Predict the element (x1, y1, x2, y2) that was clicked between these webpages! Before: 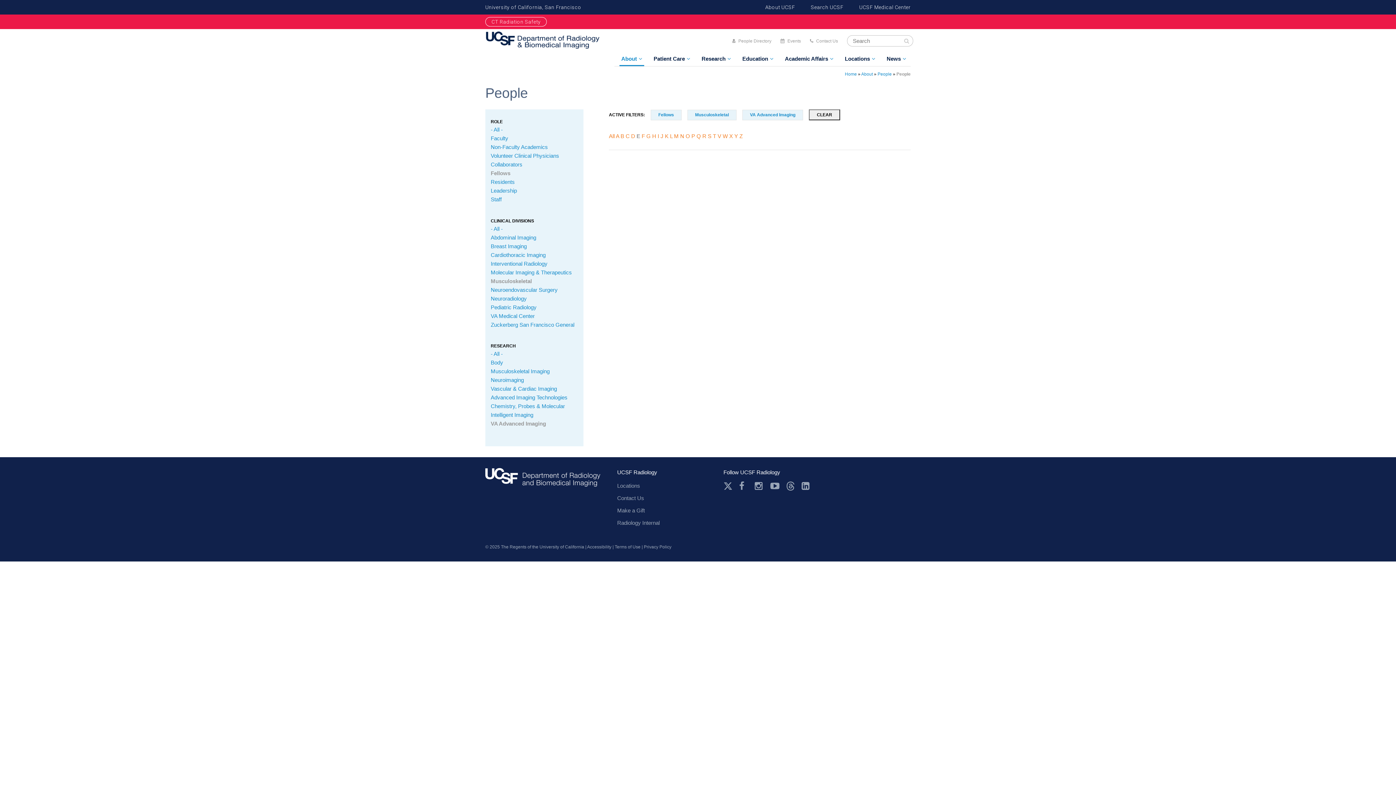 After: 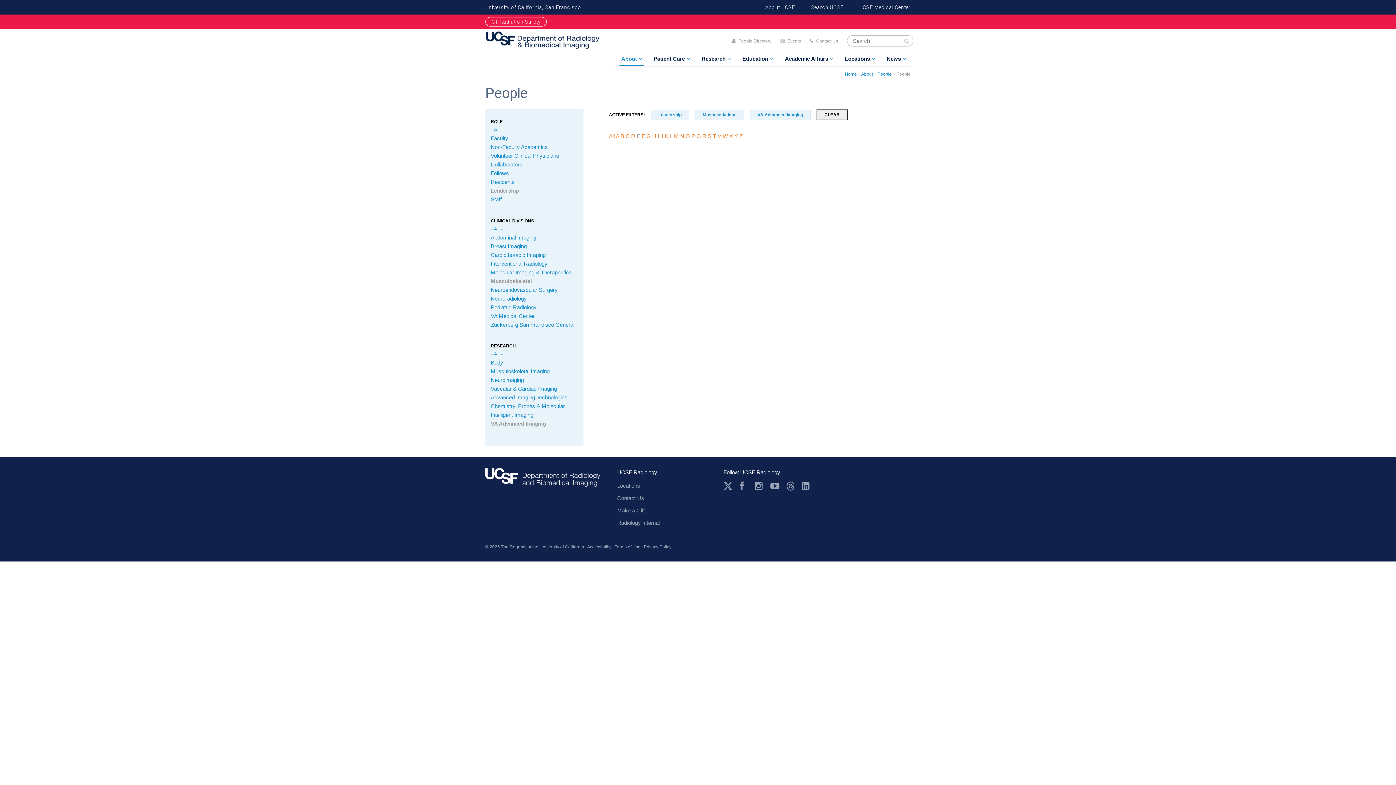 Action: label: Leadership bbox: (490, 187, 517, 193)